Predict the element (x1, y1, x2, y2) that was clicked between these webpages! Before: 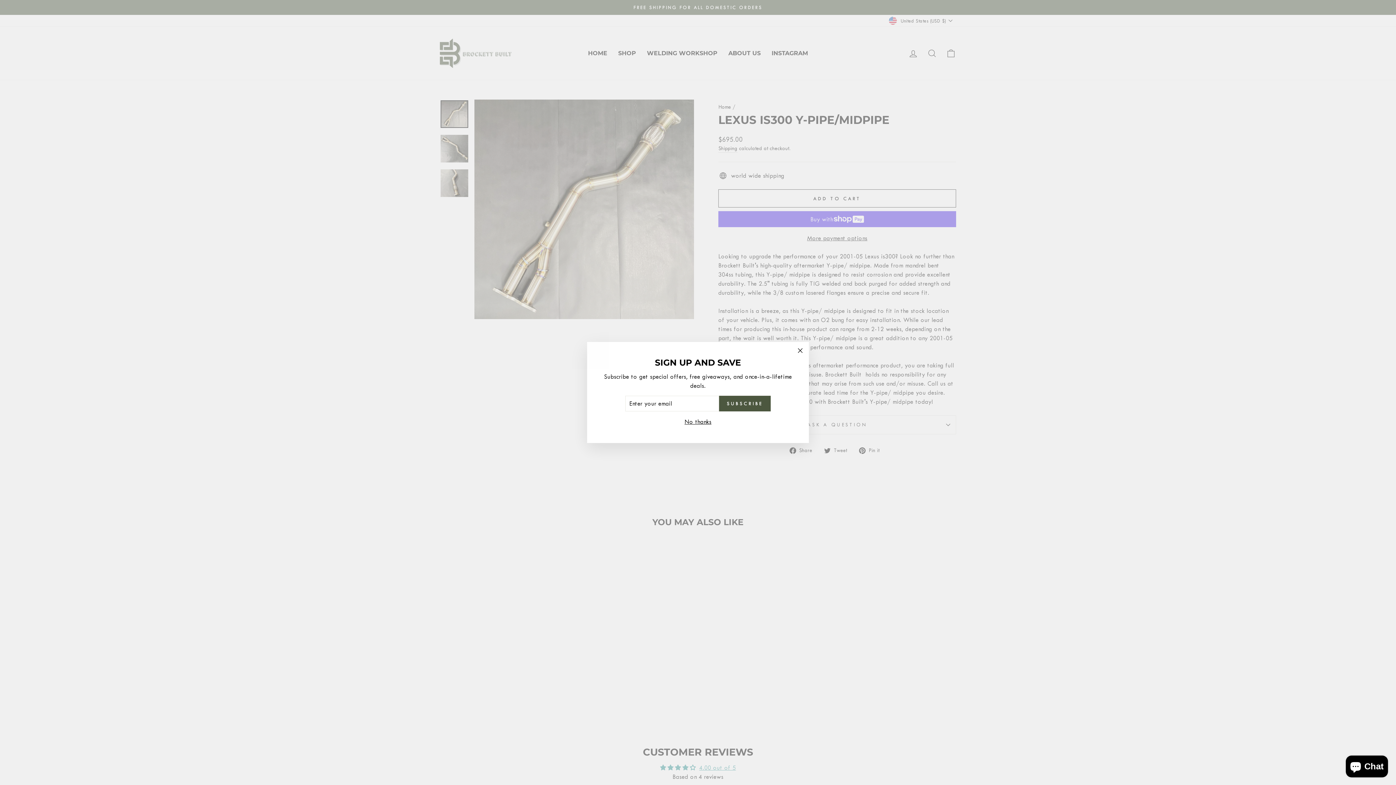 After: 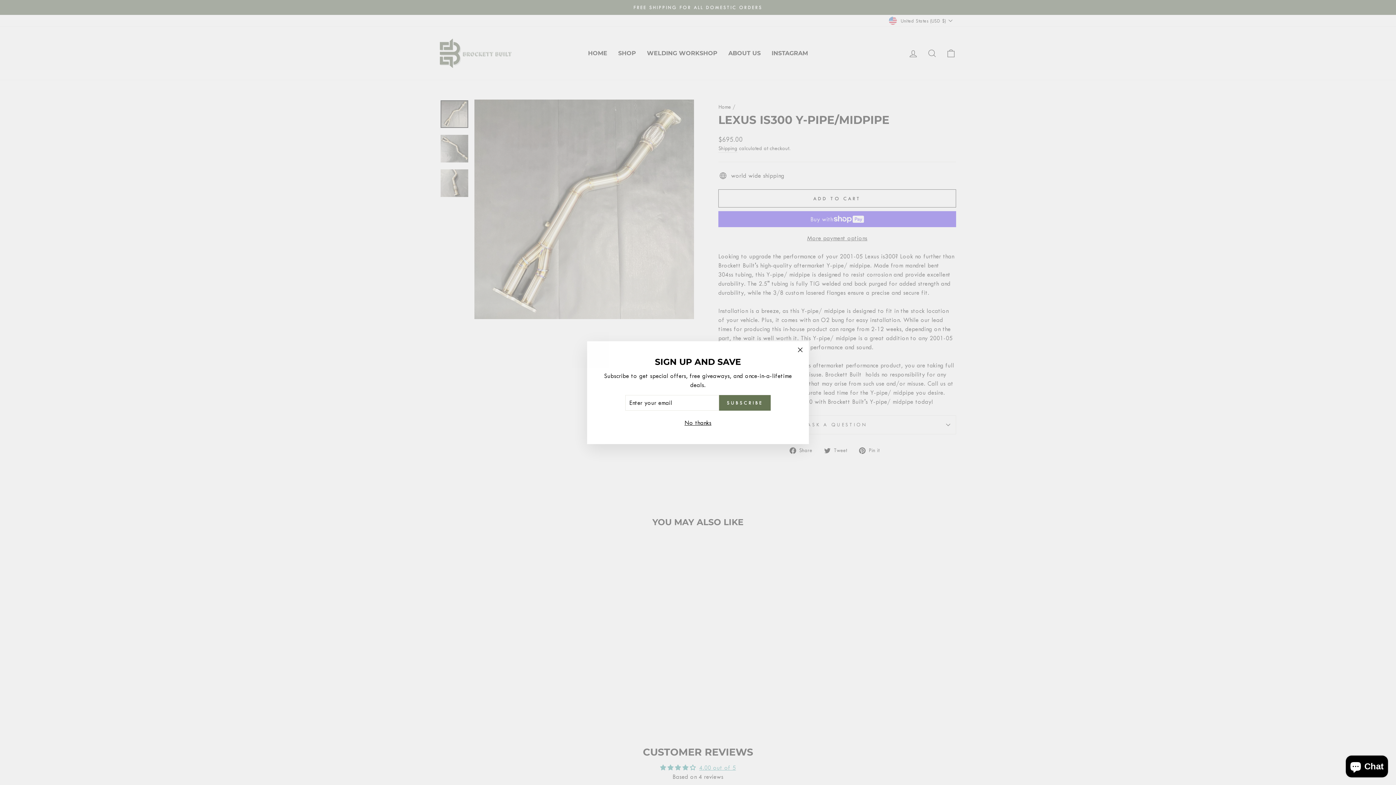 Action: bbox: (719, 396, 770, 411) label: SUBSCRIBE